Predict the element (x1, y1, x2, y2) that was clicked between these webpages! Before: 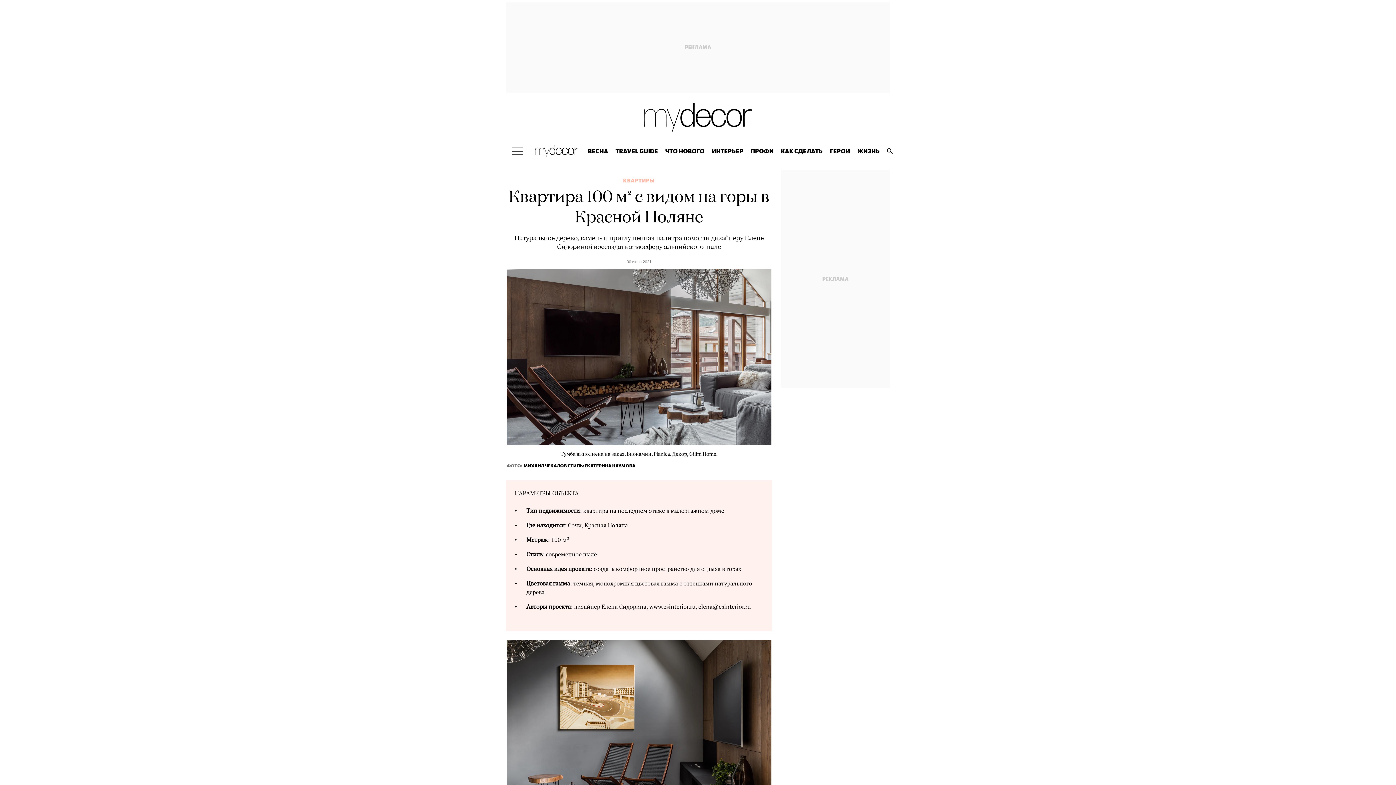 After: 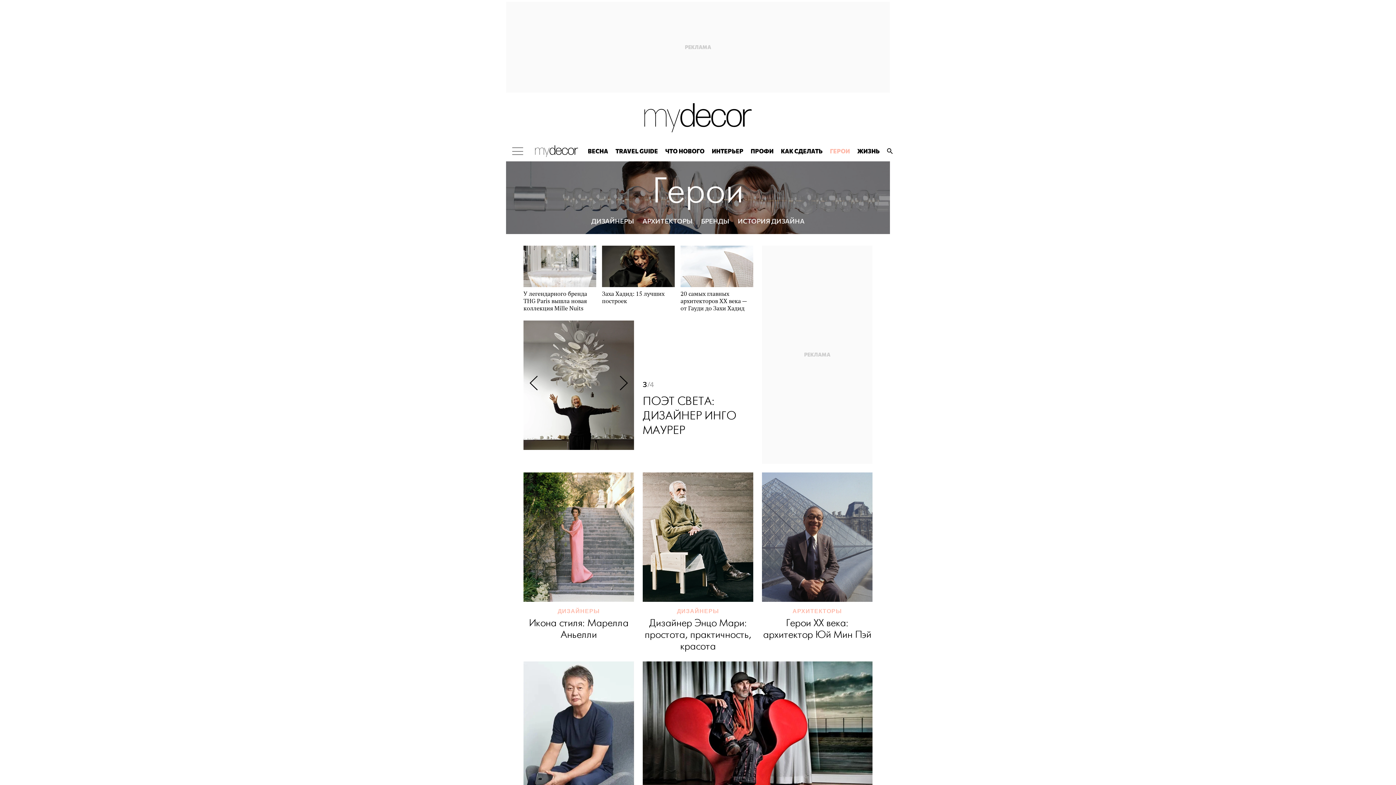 Action: label: ГЕРОИ bbox: (826, 141, 853, 161)